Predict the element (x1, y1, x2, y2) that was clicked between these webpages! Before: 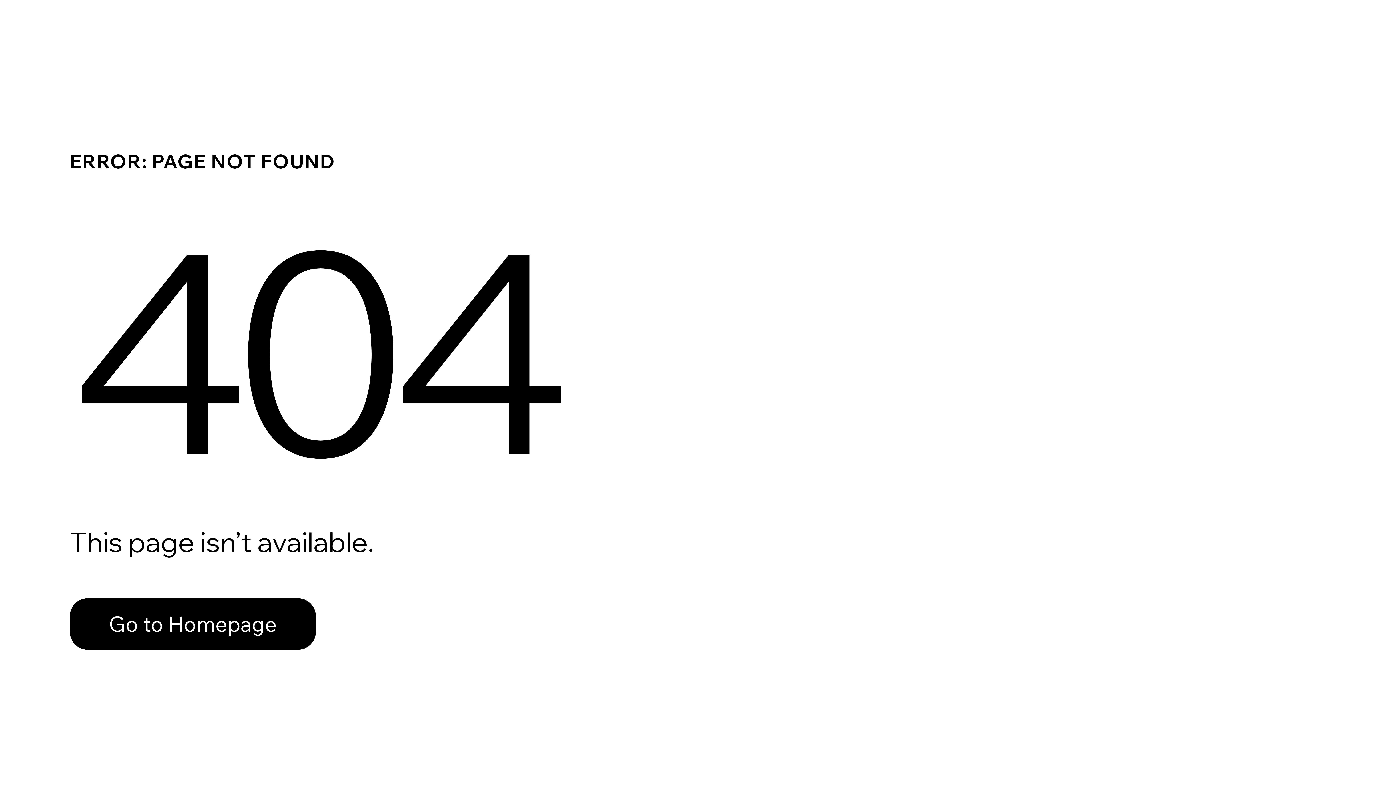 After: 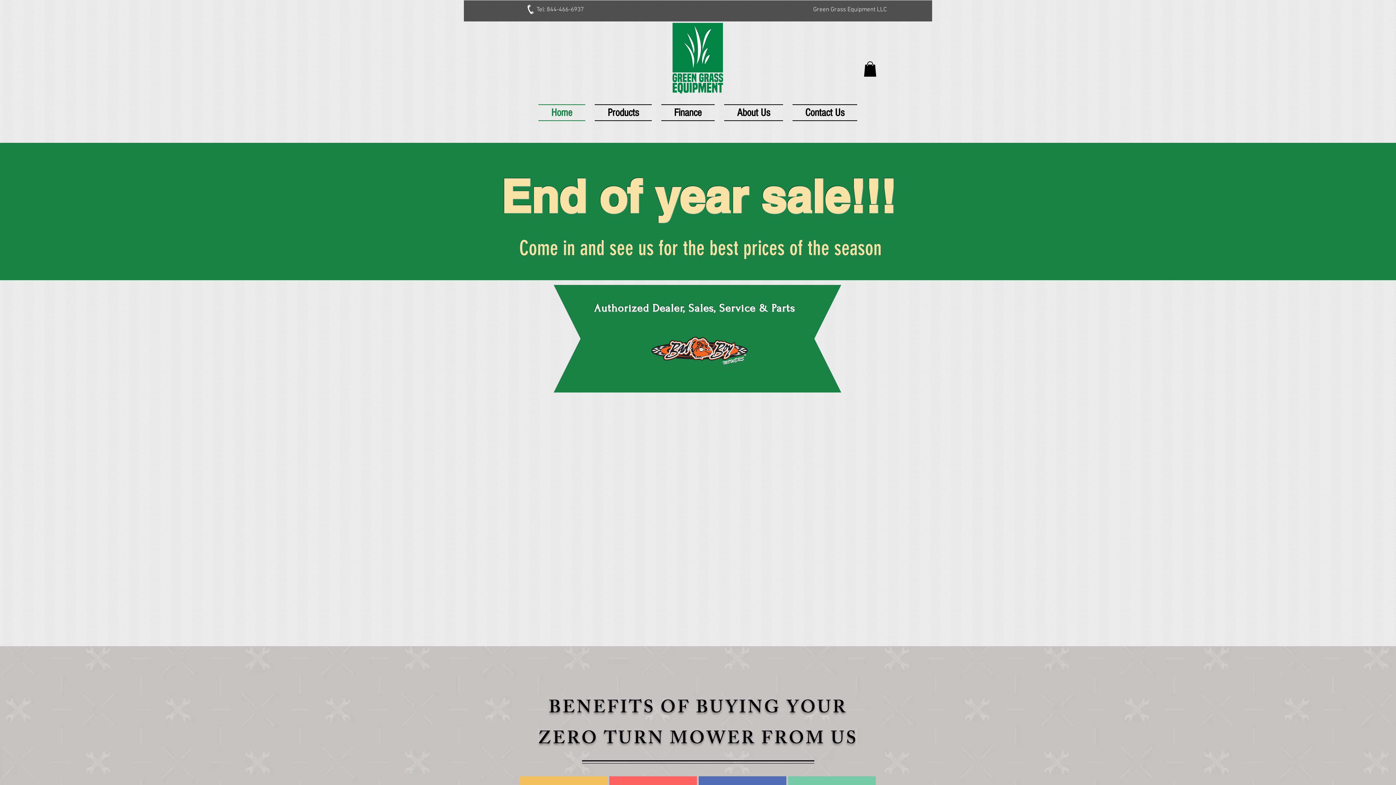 Action: label: Go to Homepage bbox: (69, 598, 316, 650)